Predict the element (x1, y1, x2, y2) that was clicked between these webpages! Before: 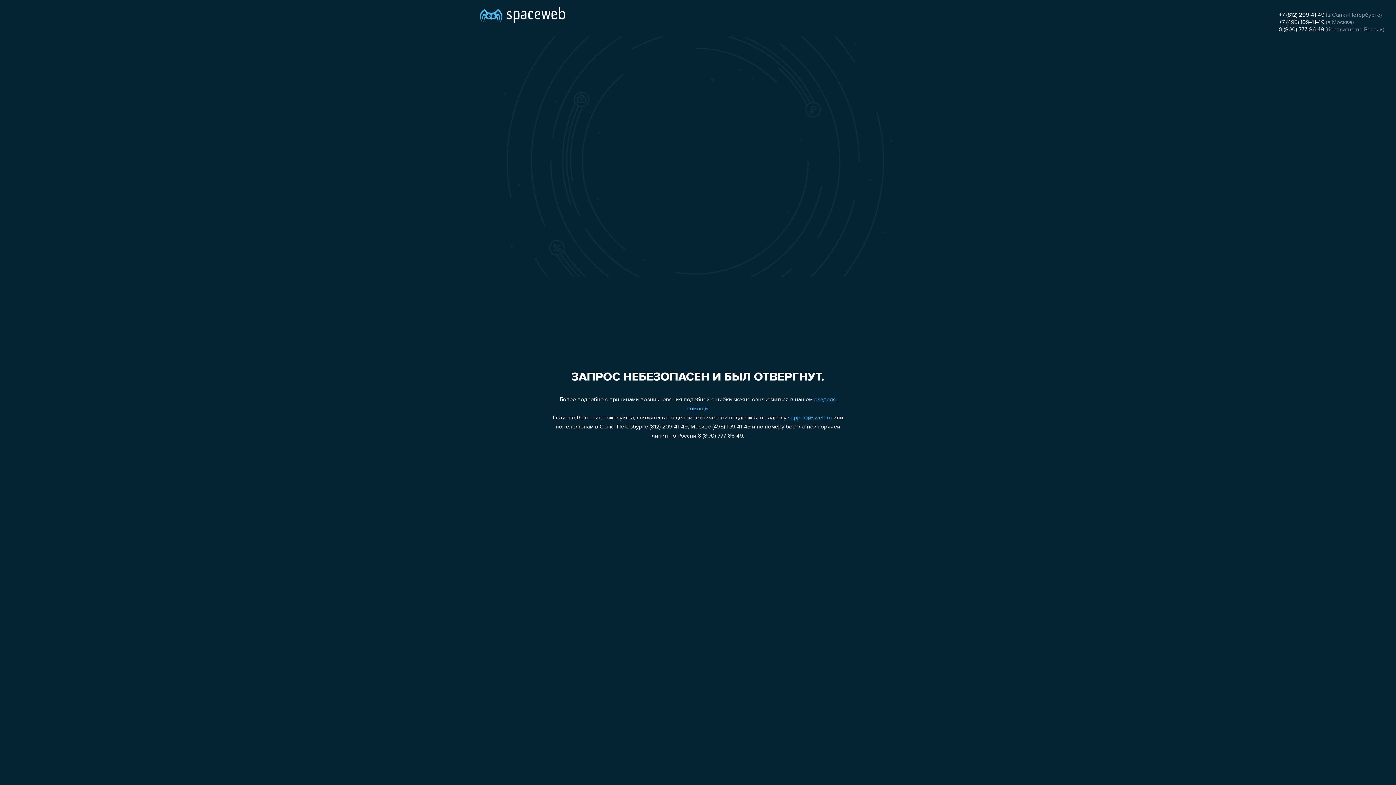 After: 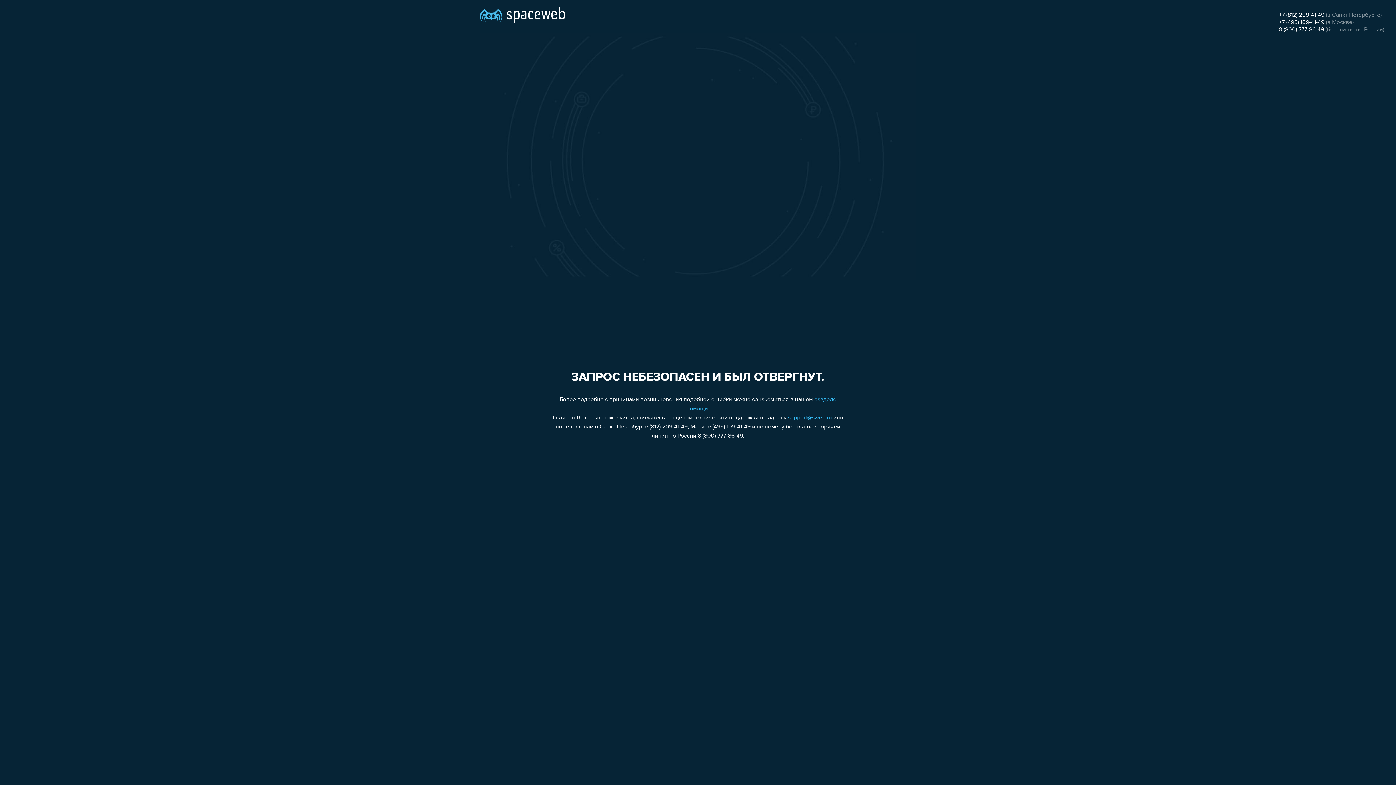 Action: label: support@sweb.ru bbox: (788, 415, 832, 421)